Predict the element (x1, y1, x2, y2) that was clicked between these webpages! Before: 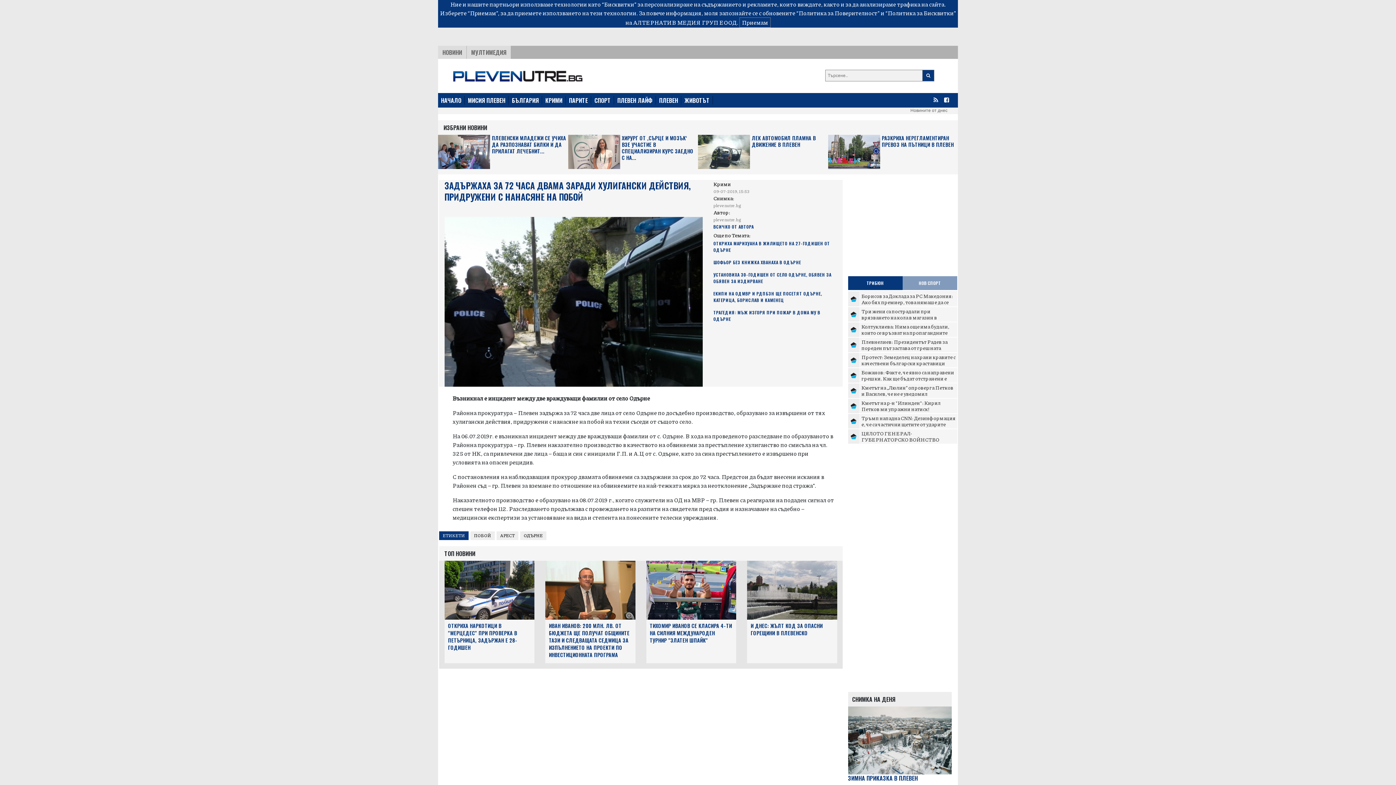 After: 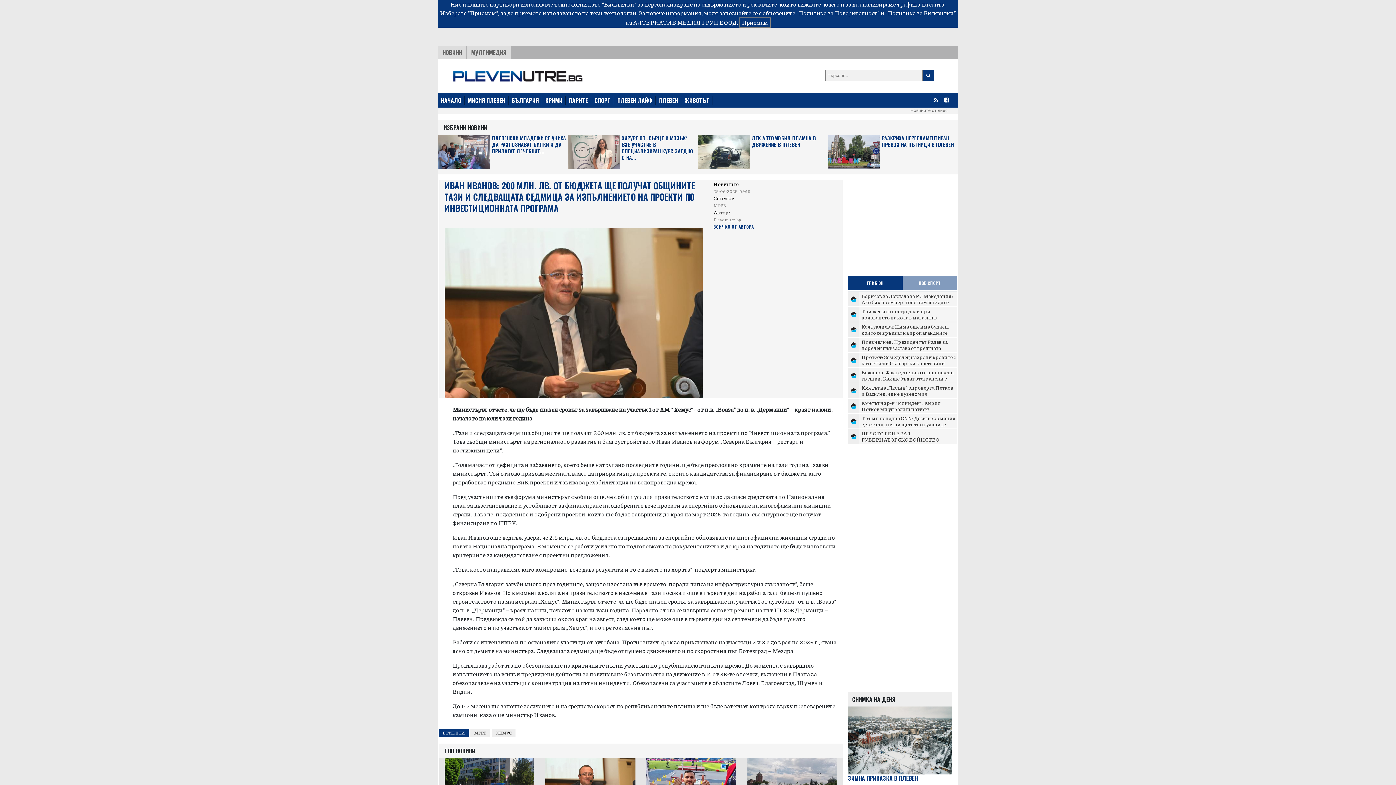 Action: bbox: (545, 587, 635, 593)